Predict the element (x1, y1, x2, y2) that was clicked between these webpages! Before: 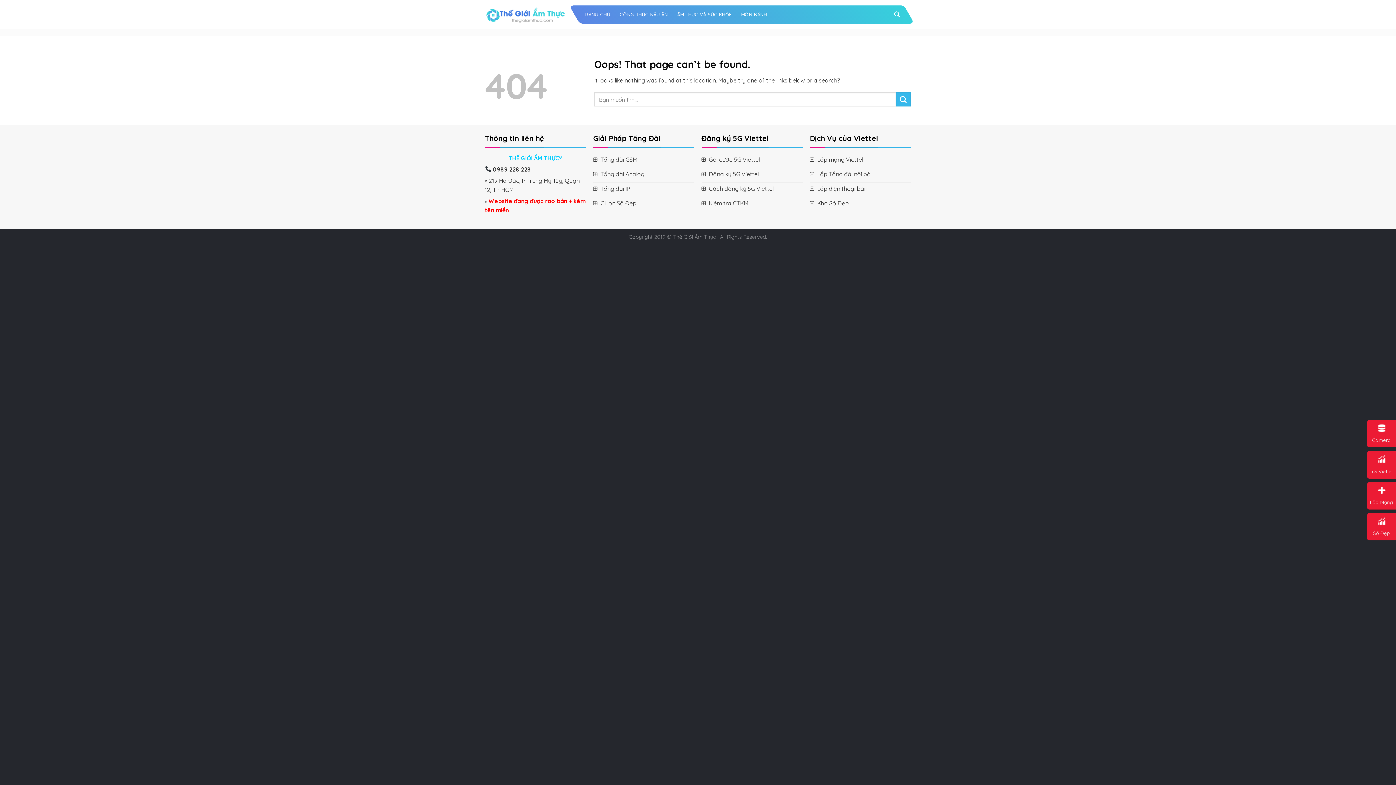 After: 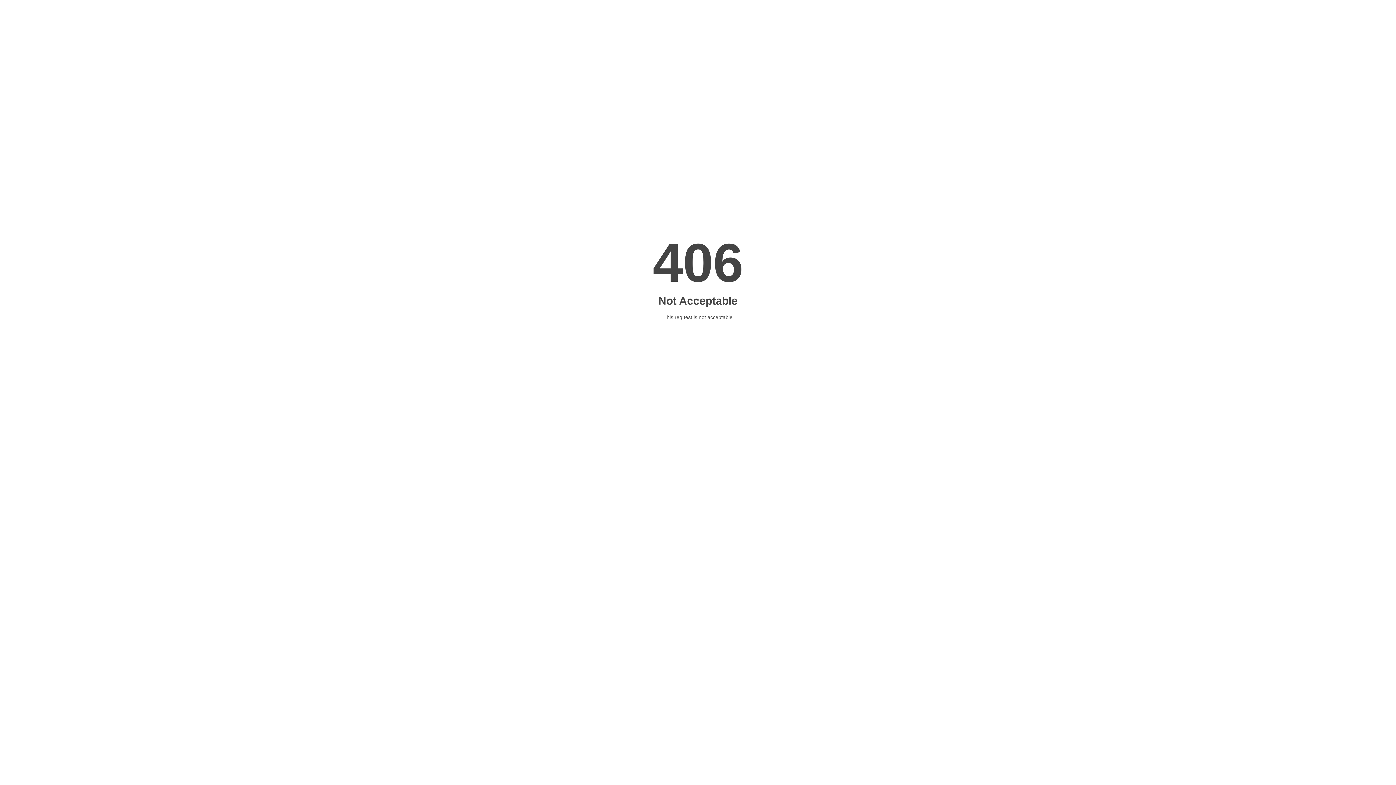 Action: label: Camera bbox: (1367, 420, 1396, 447)